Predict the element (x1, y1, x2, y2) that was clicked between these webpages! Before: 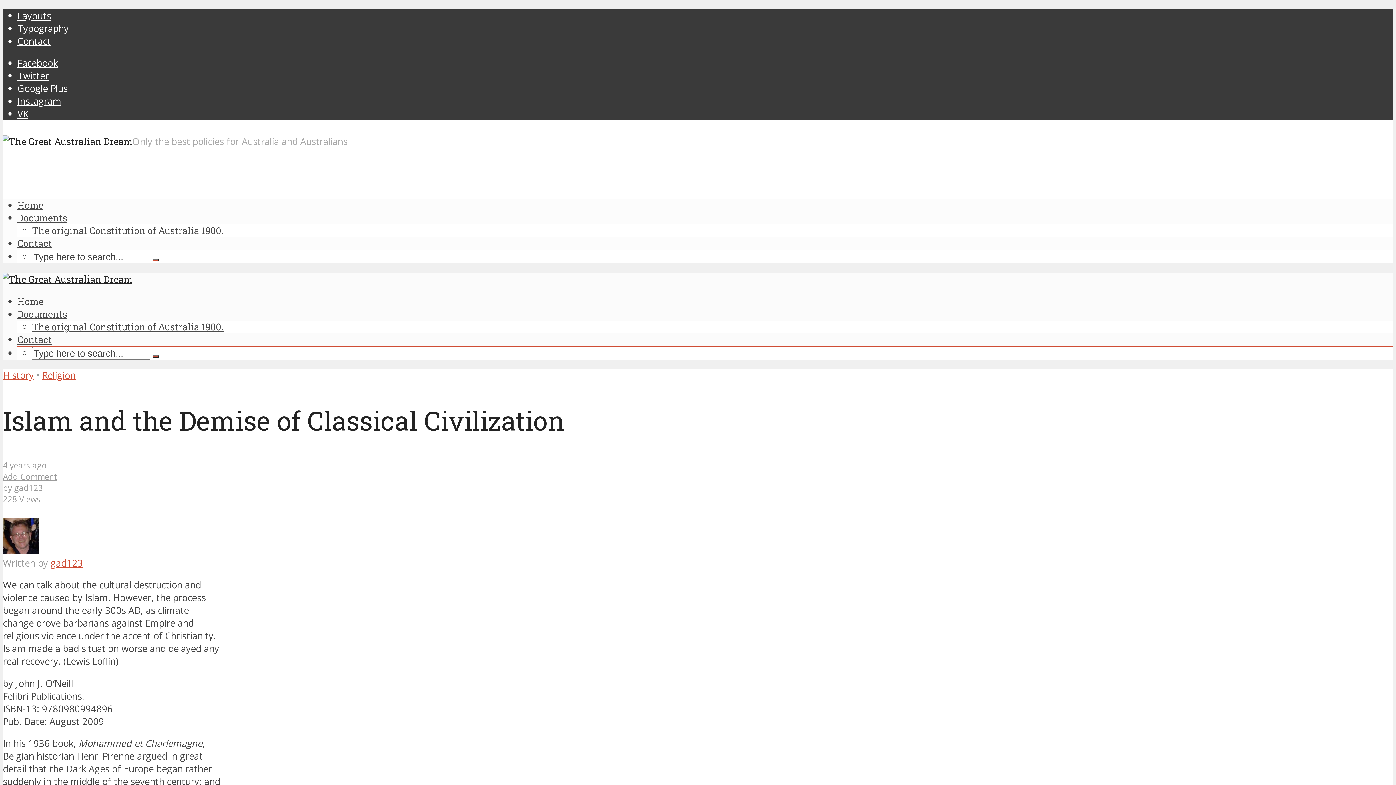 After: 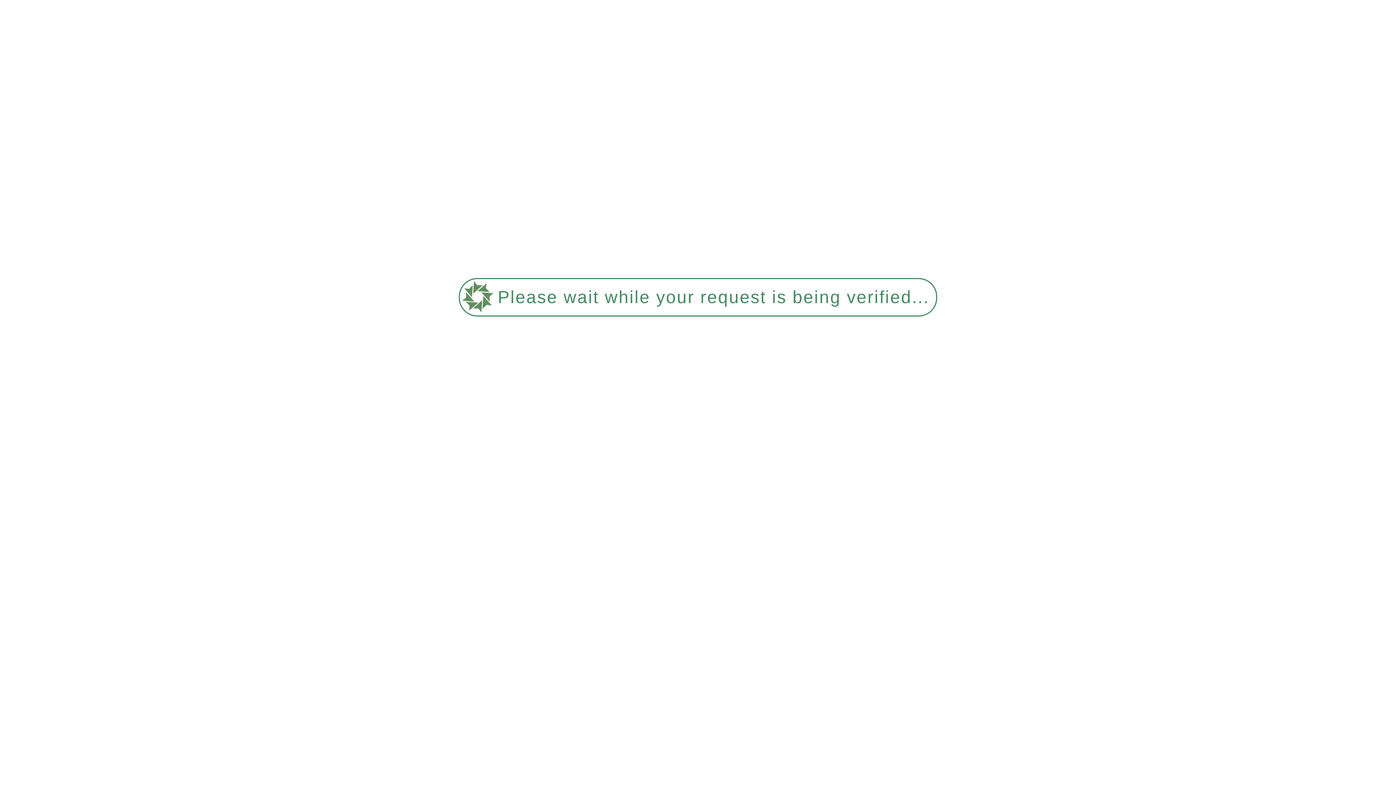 Action: bbox: (17, 307, 67, 320) label: Documents